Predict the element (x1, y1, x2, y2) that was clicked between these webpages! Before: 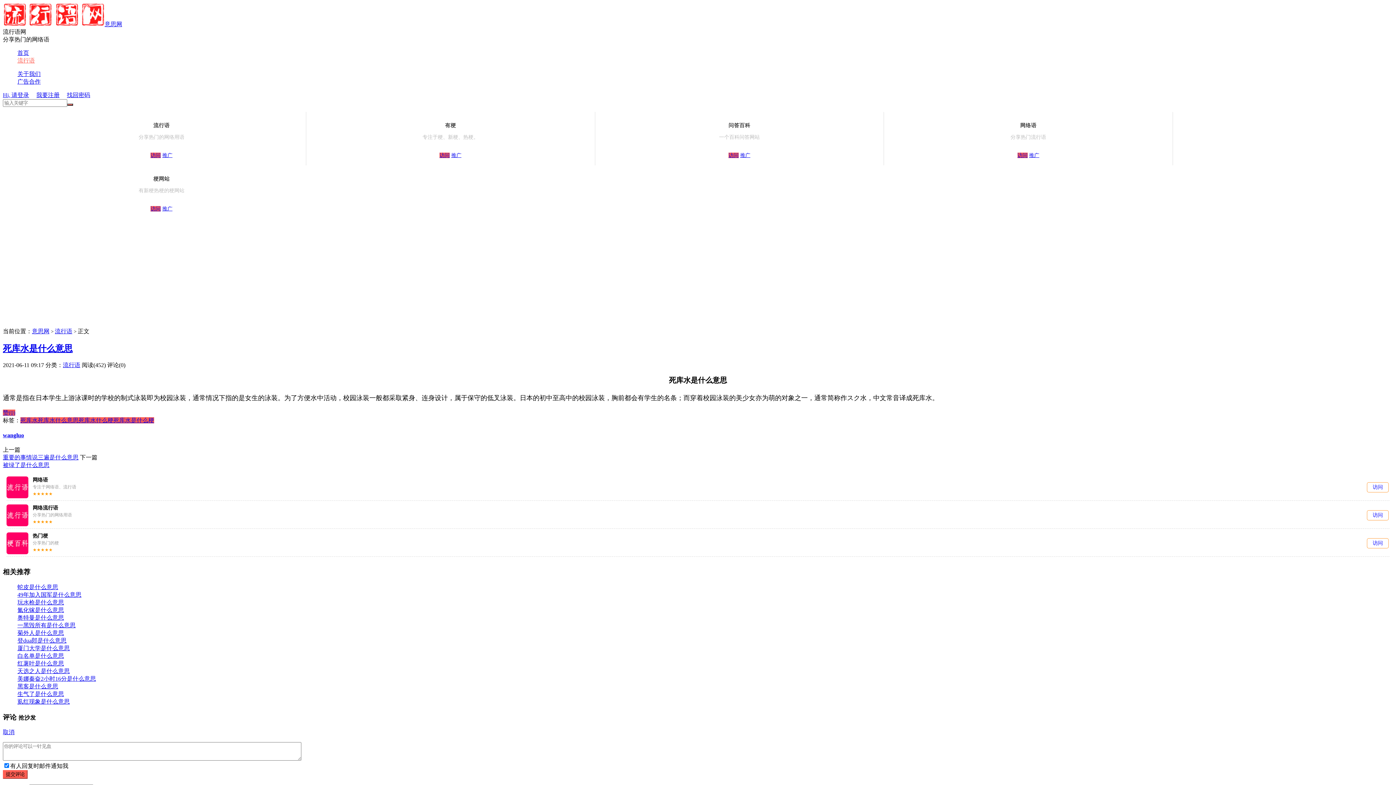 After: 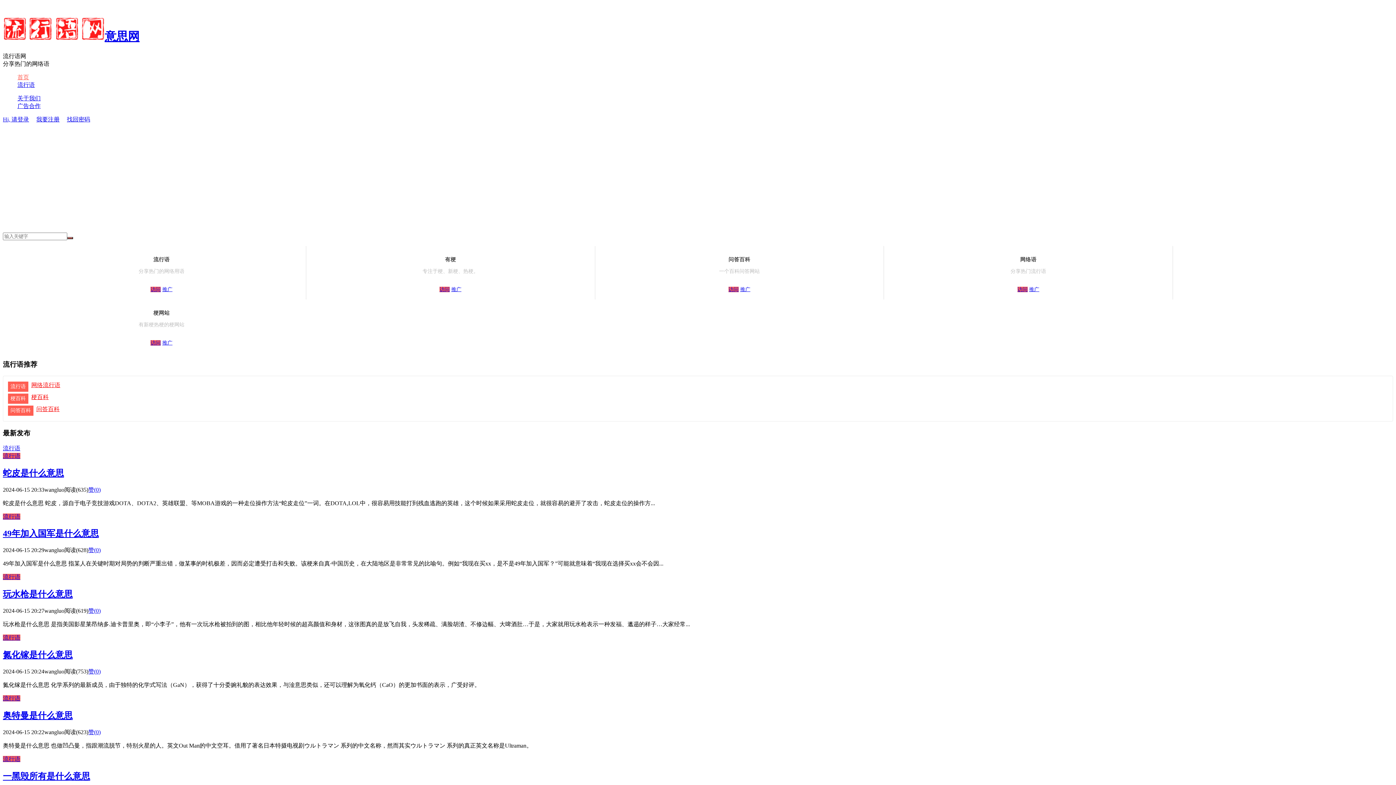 Action: bbox: (32, 328, 49, 334) label: 意思网